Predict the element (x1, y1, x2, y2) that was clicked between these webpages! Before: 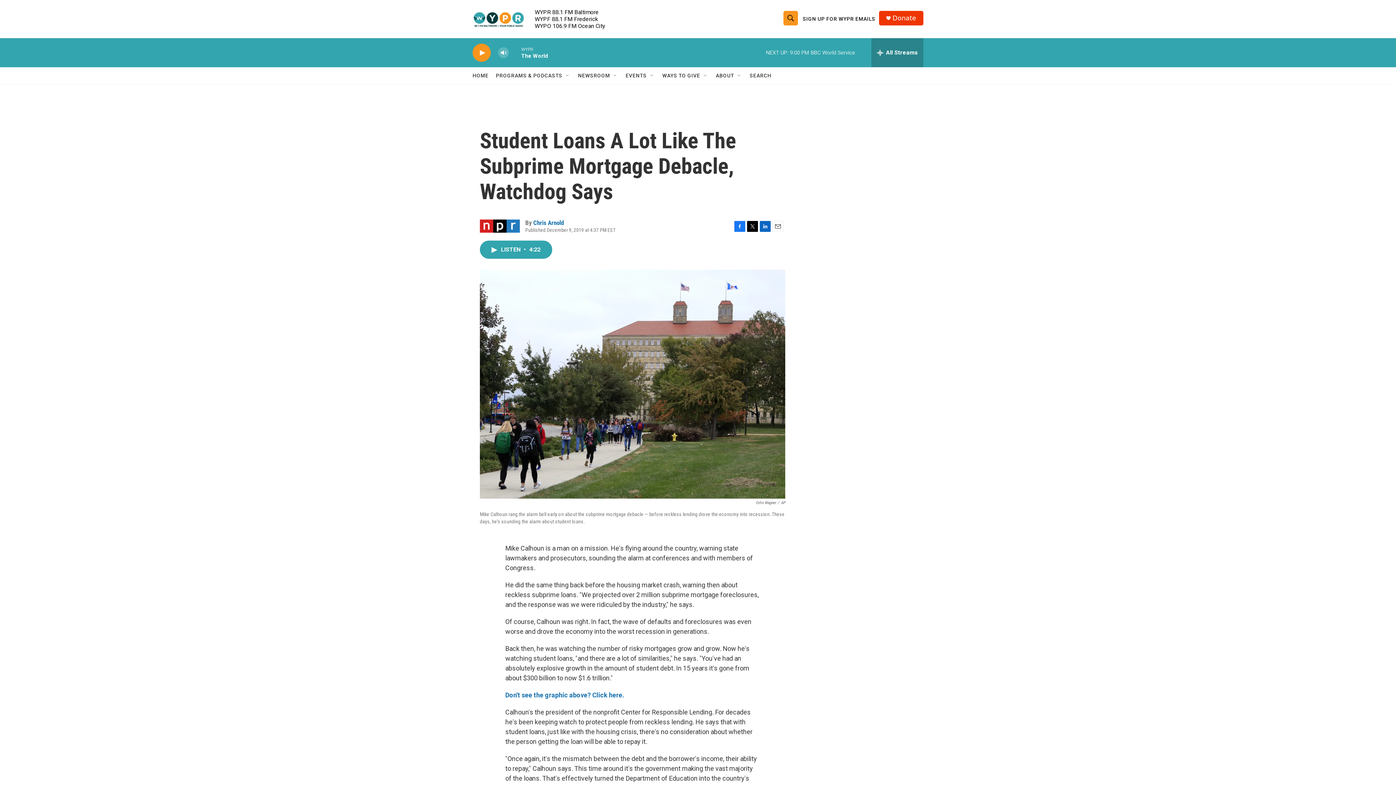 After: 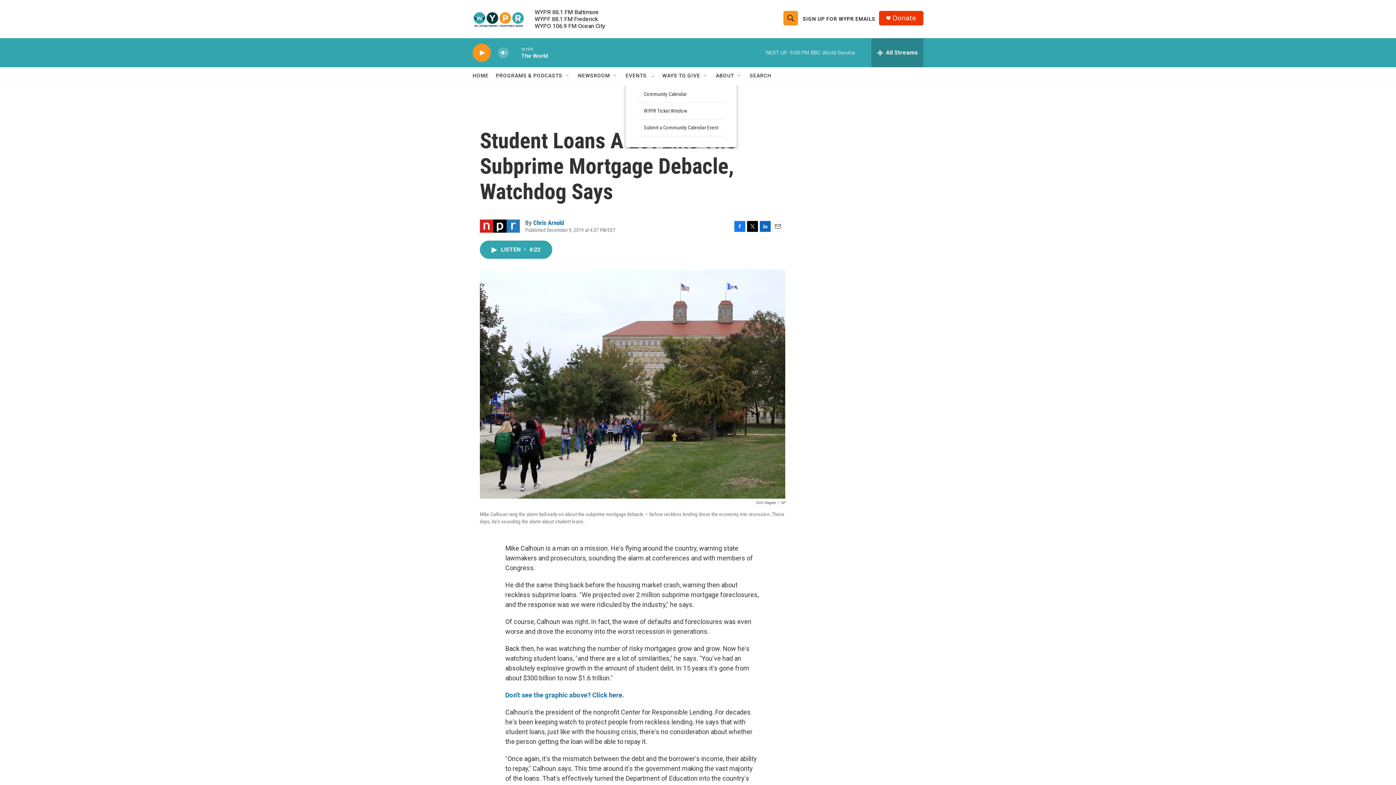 Action: bbox: (649, 72, 655, 78) label: Open Sub Navigation